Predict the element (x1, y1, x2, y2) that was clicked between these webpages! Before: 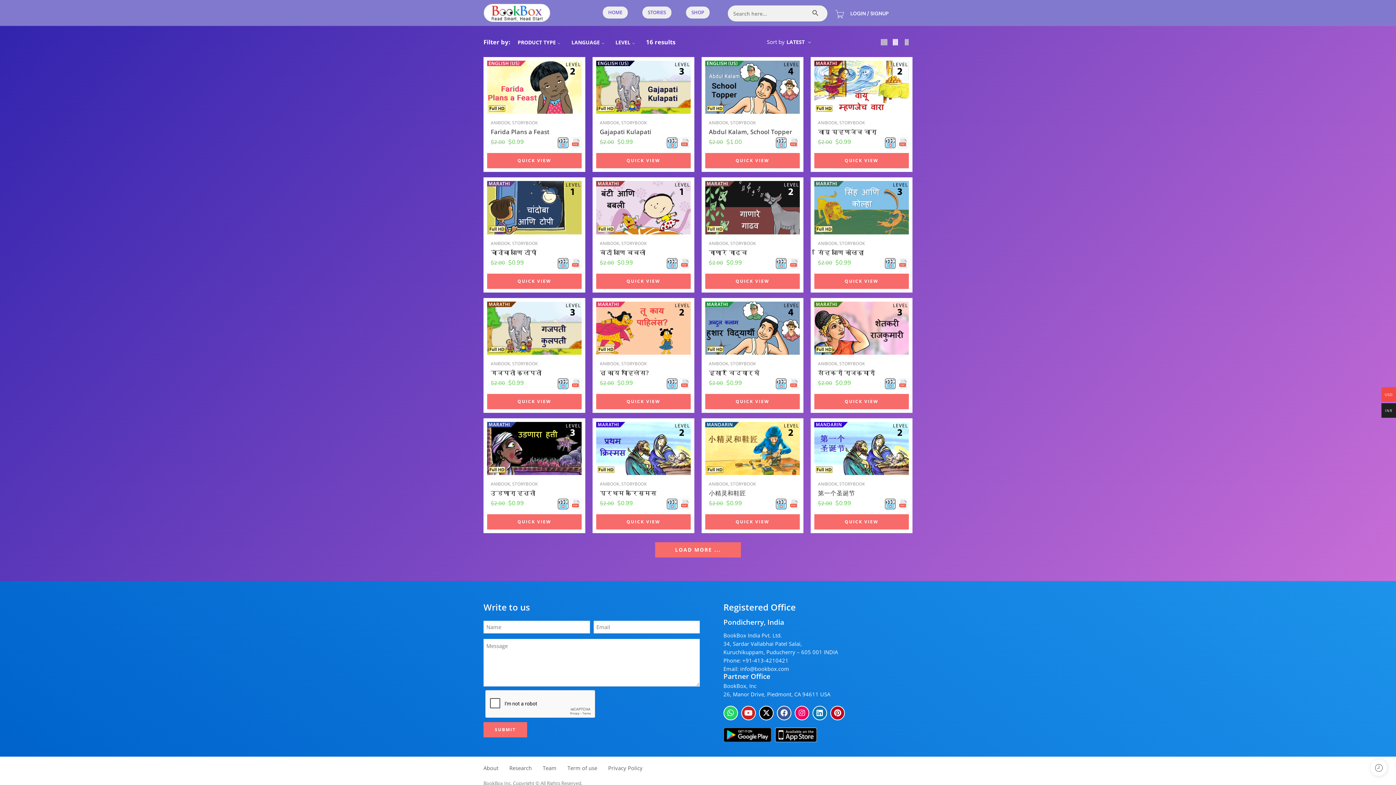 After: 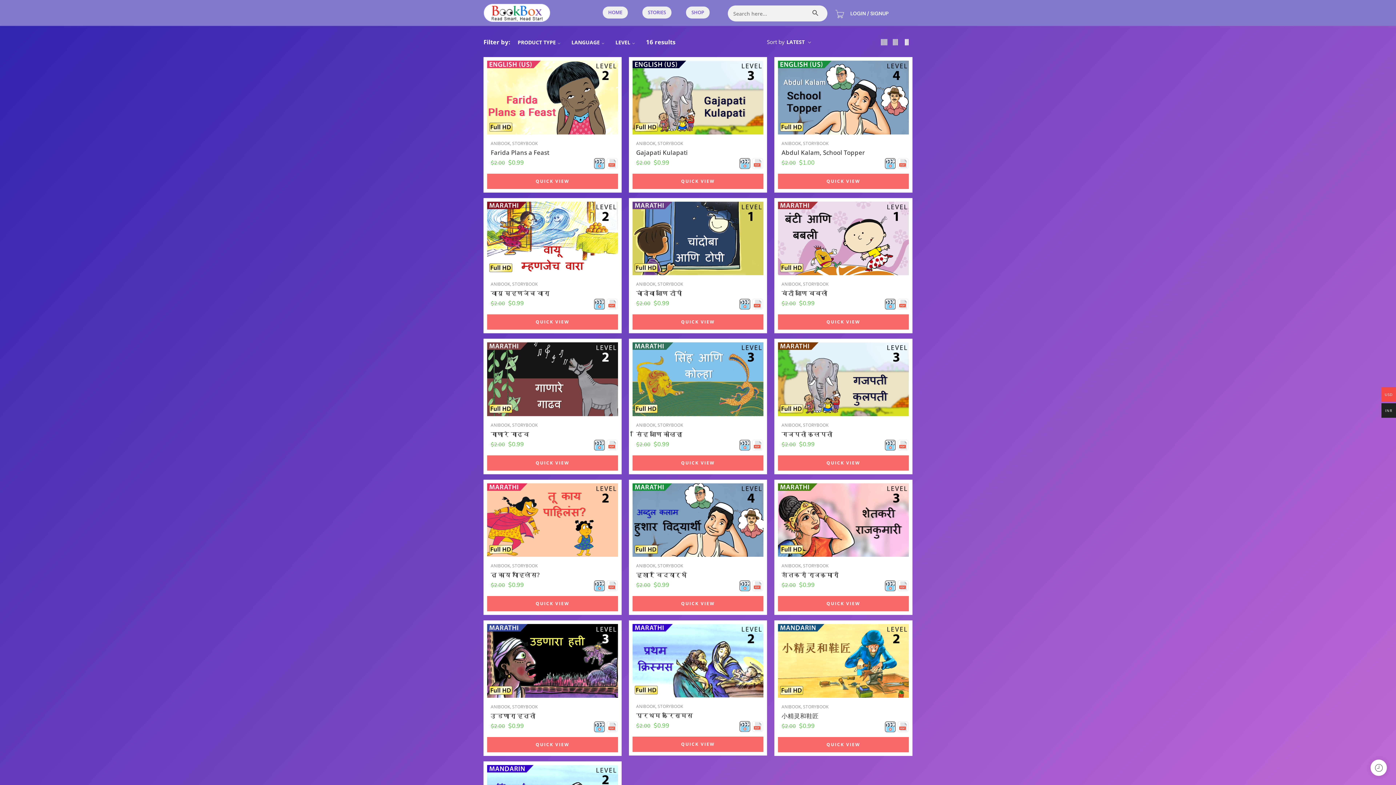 Action: bbox: (902, 36, 910, 48)